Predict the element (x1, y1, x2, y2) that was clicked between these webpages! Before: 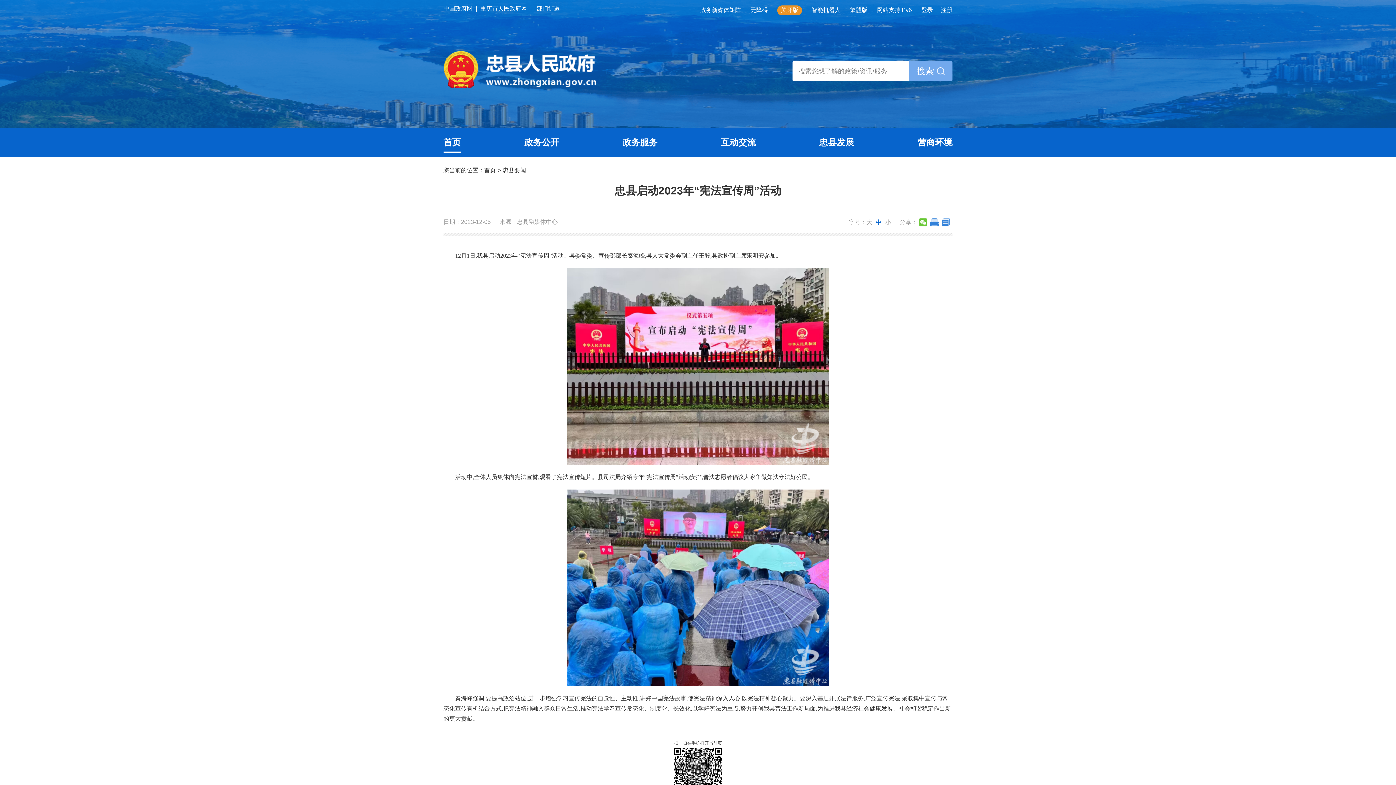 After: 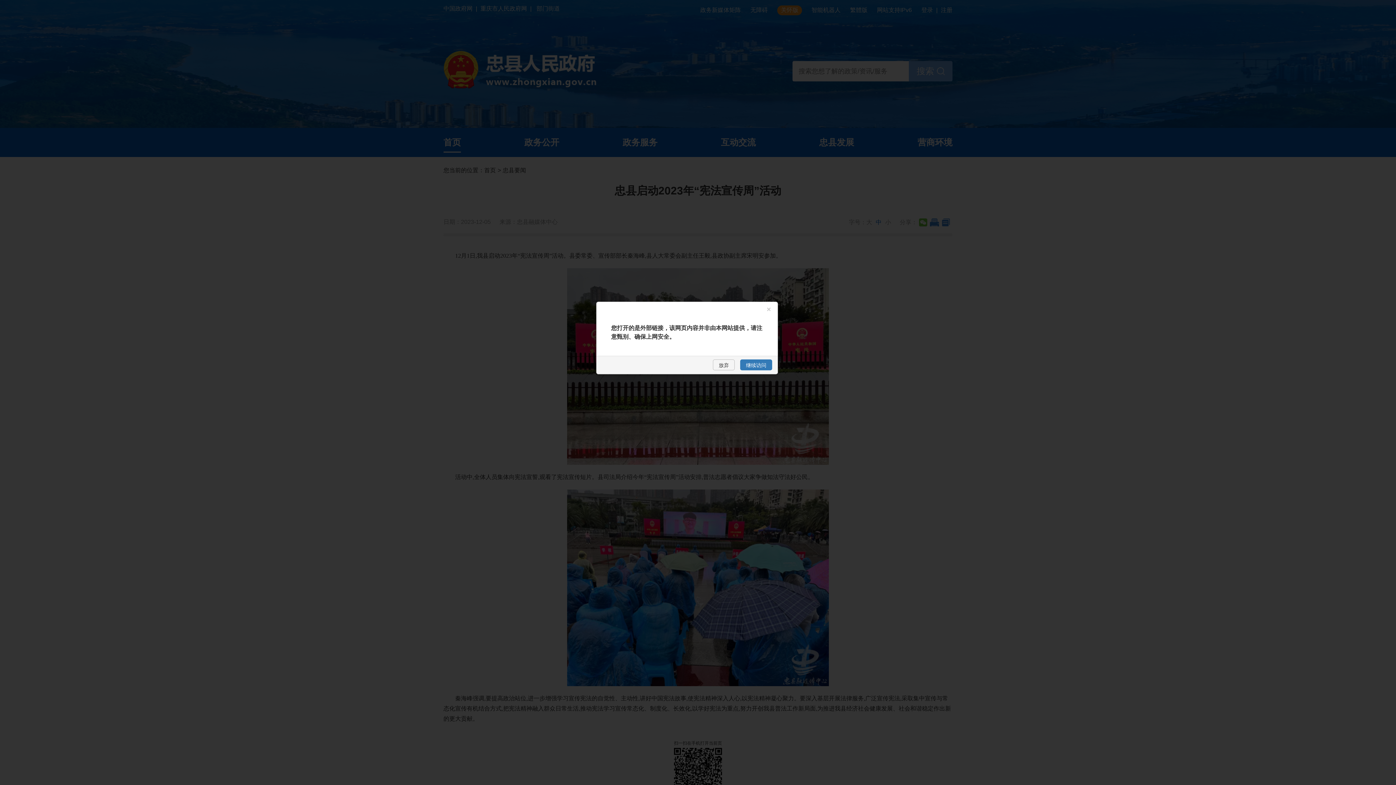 Action: label: 中国政府网 bbox: (443, 5, 472, 12)